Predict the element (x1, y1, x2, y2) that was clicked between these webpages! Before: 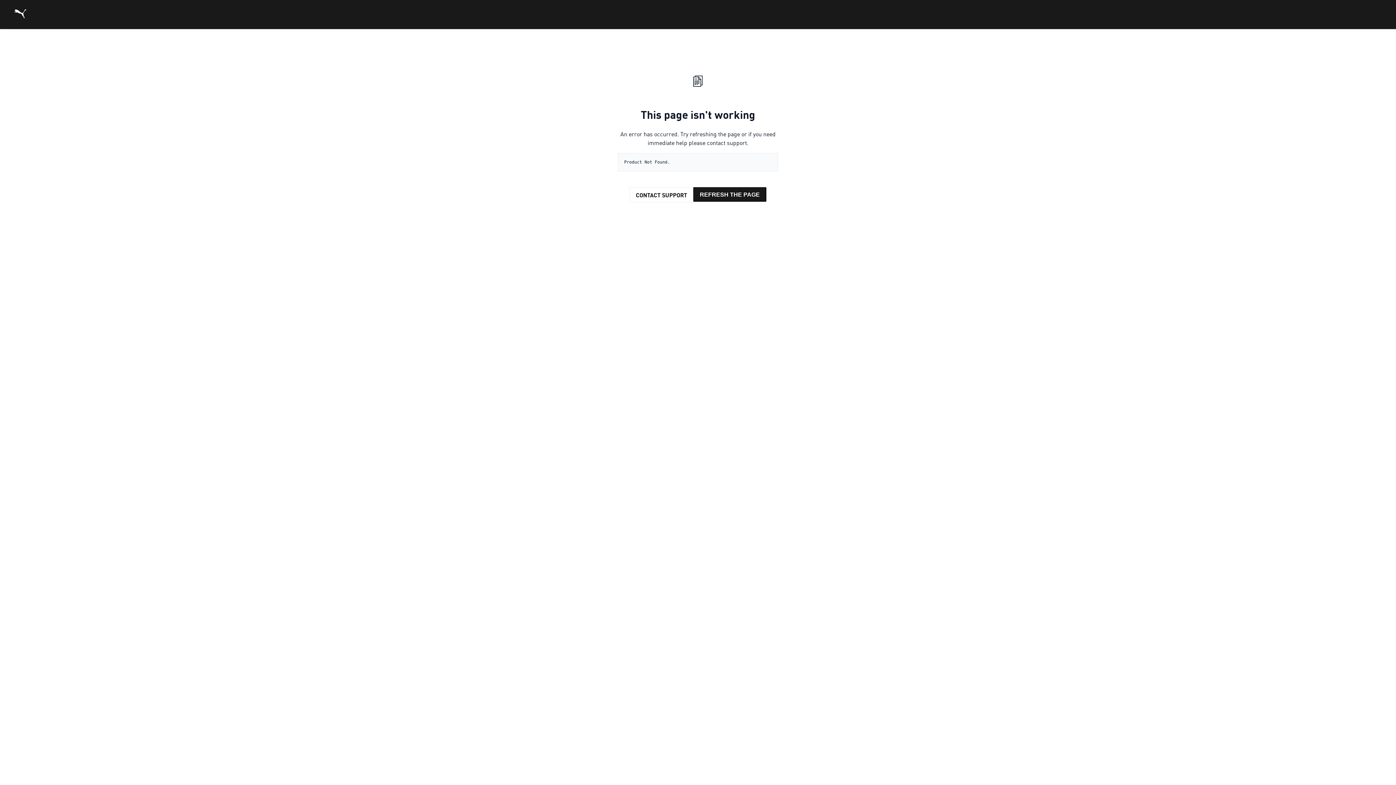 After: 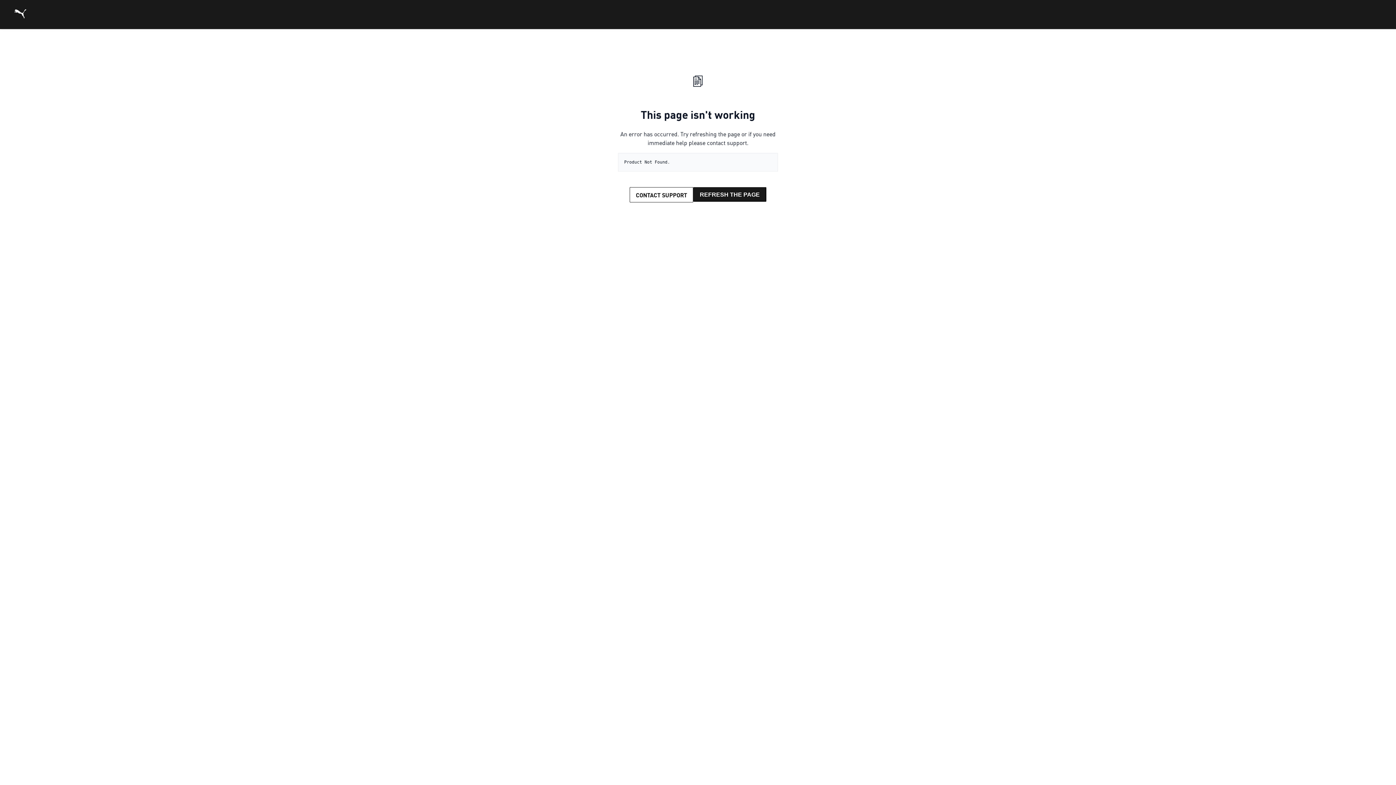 Action: label: CONTACT SUPPORT bbox: (629, 187, 693, 202)